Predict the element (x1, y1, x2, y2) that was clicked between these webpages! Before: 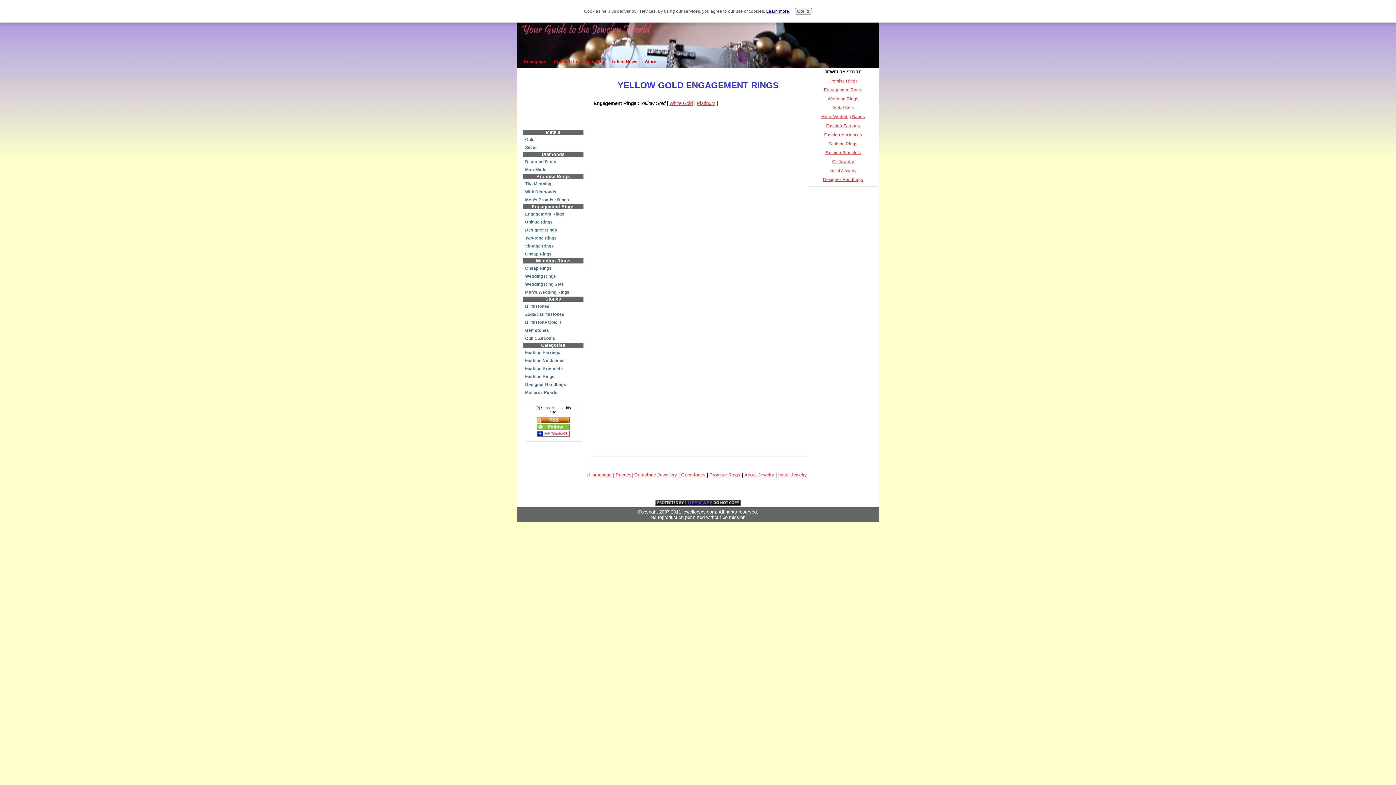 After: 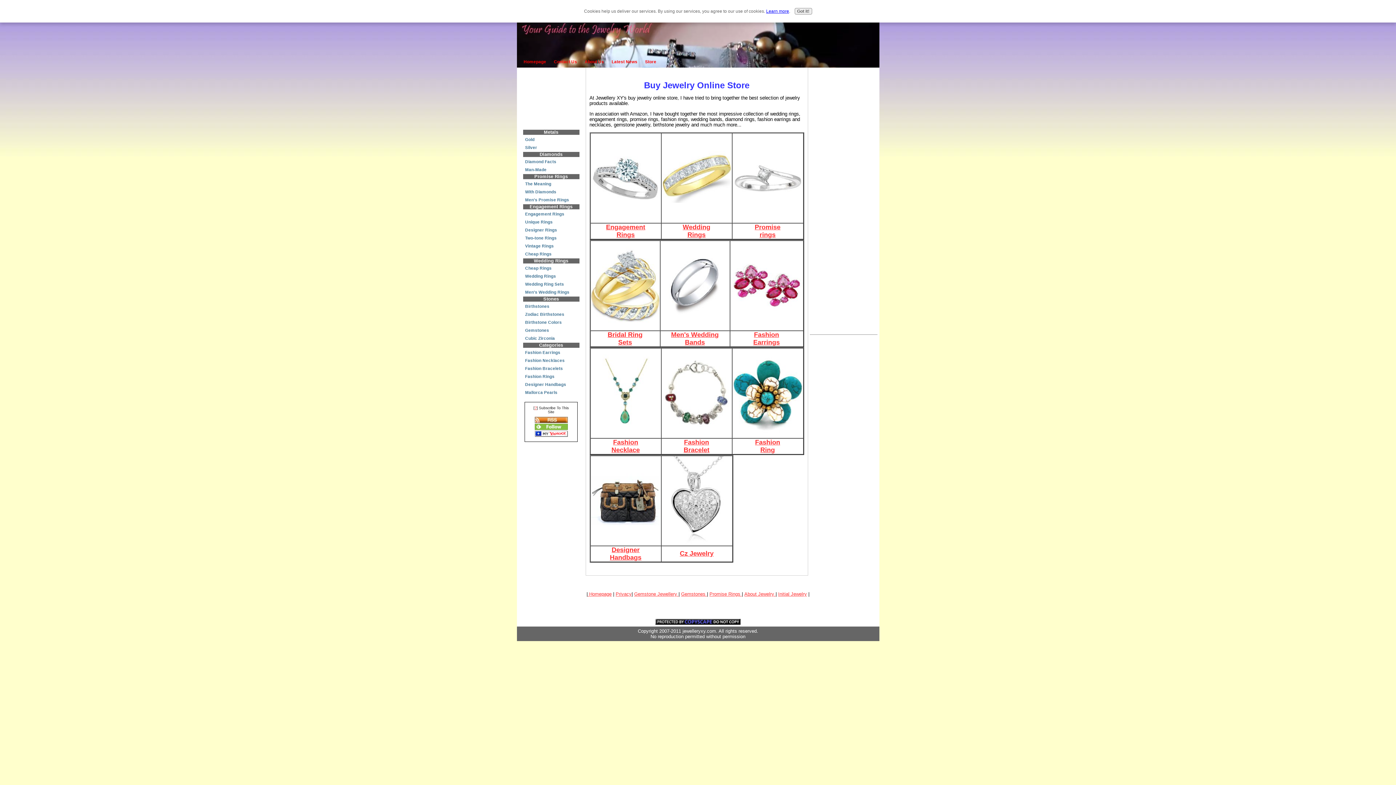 Action: label: Store bbox: (645, 59, 656, 64)